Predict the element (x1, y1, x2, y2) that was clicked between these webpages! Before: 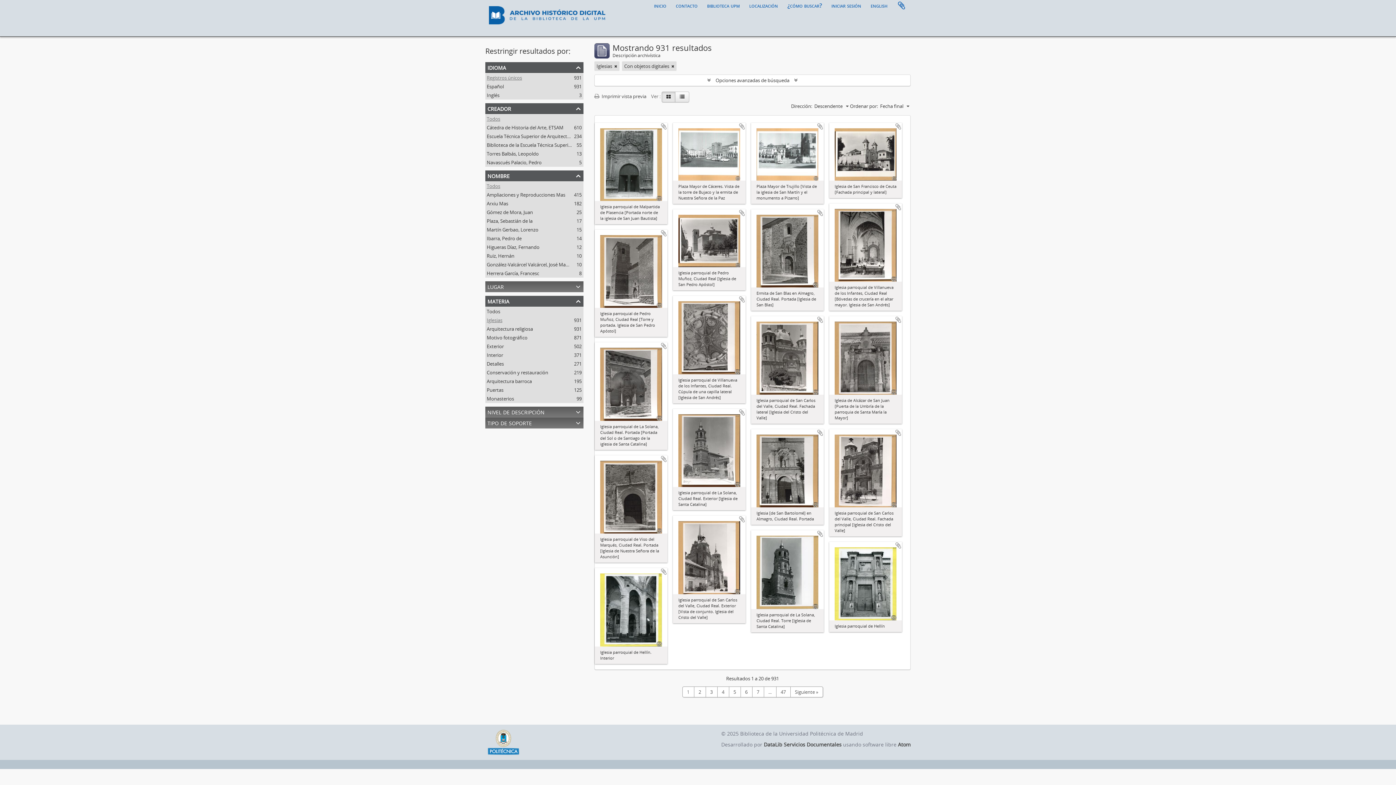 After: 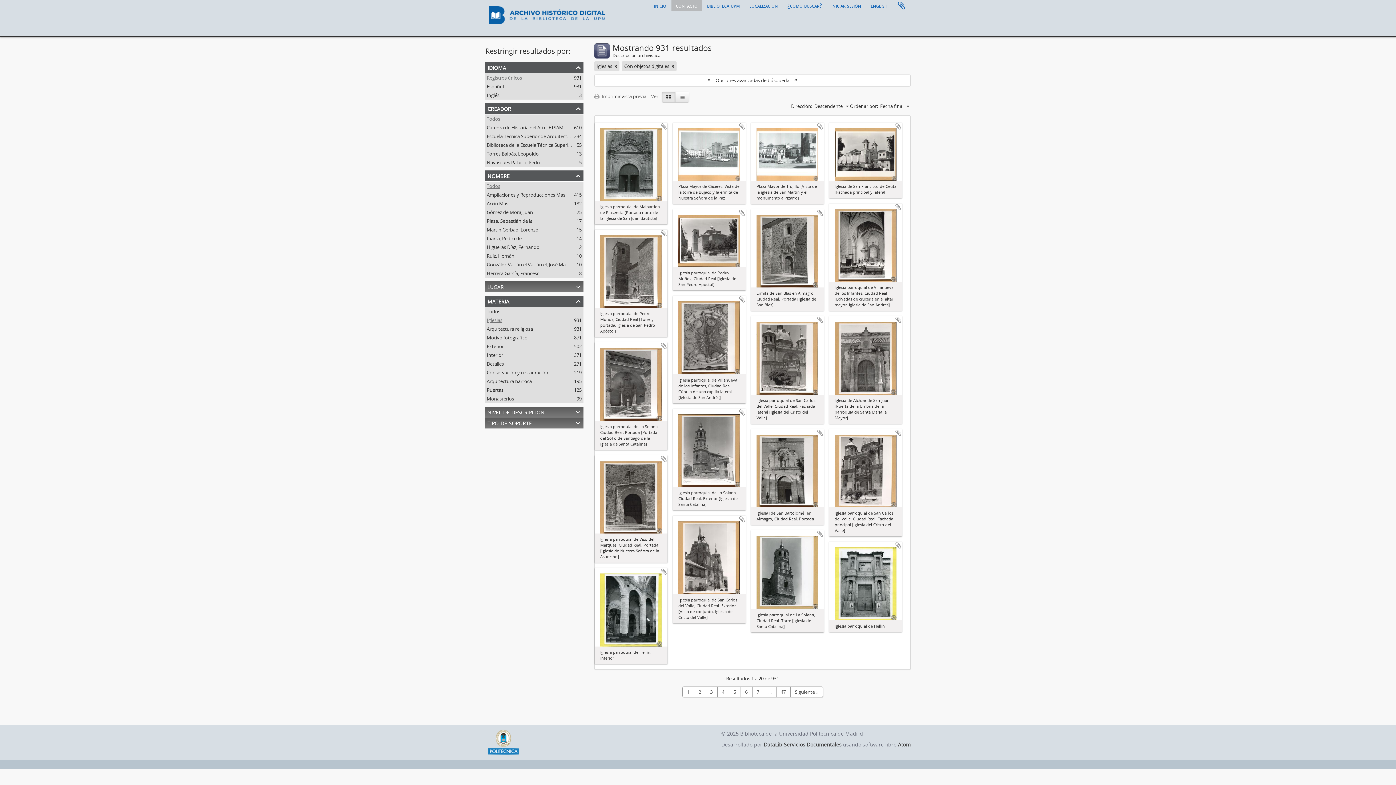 Action: bbox: (671, 0, 702, 10) label: contacto